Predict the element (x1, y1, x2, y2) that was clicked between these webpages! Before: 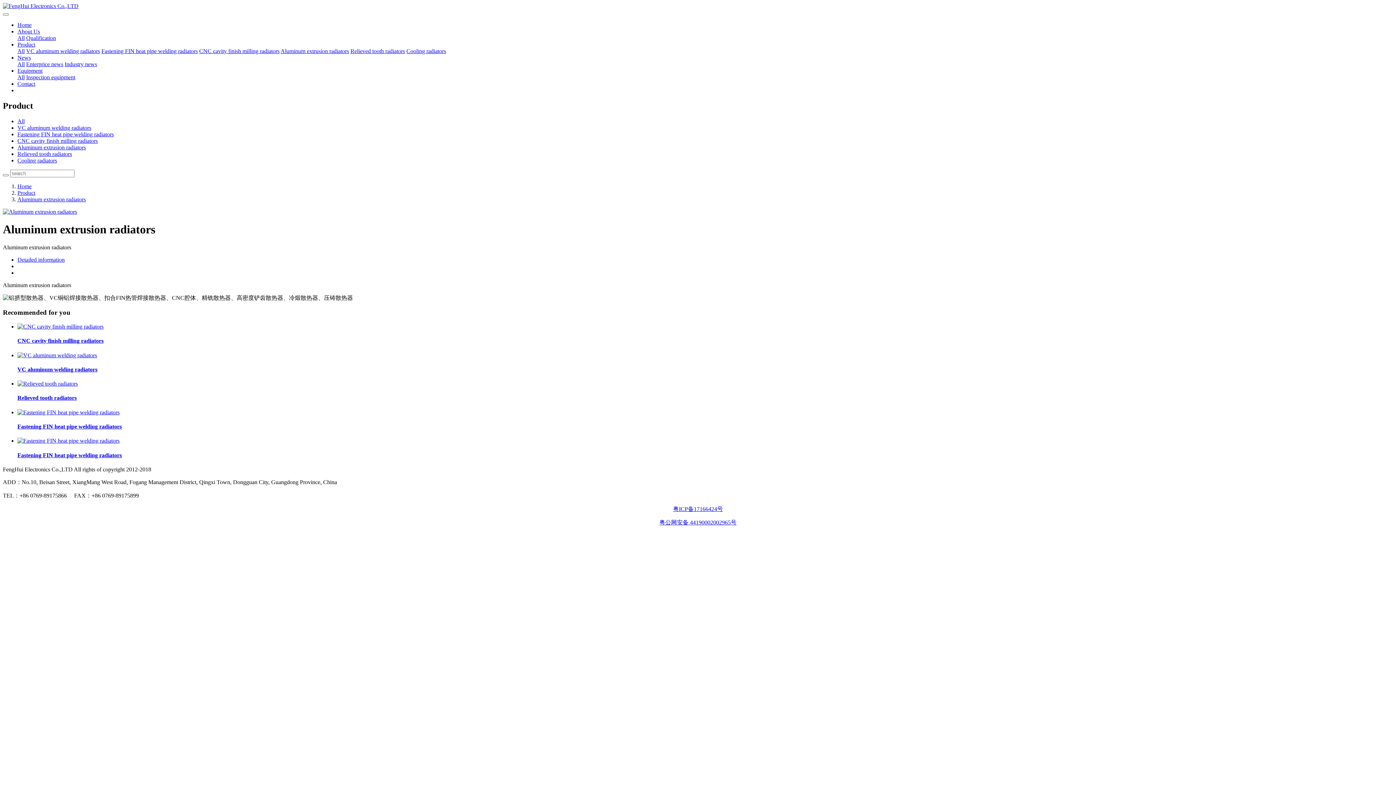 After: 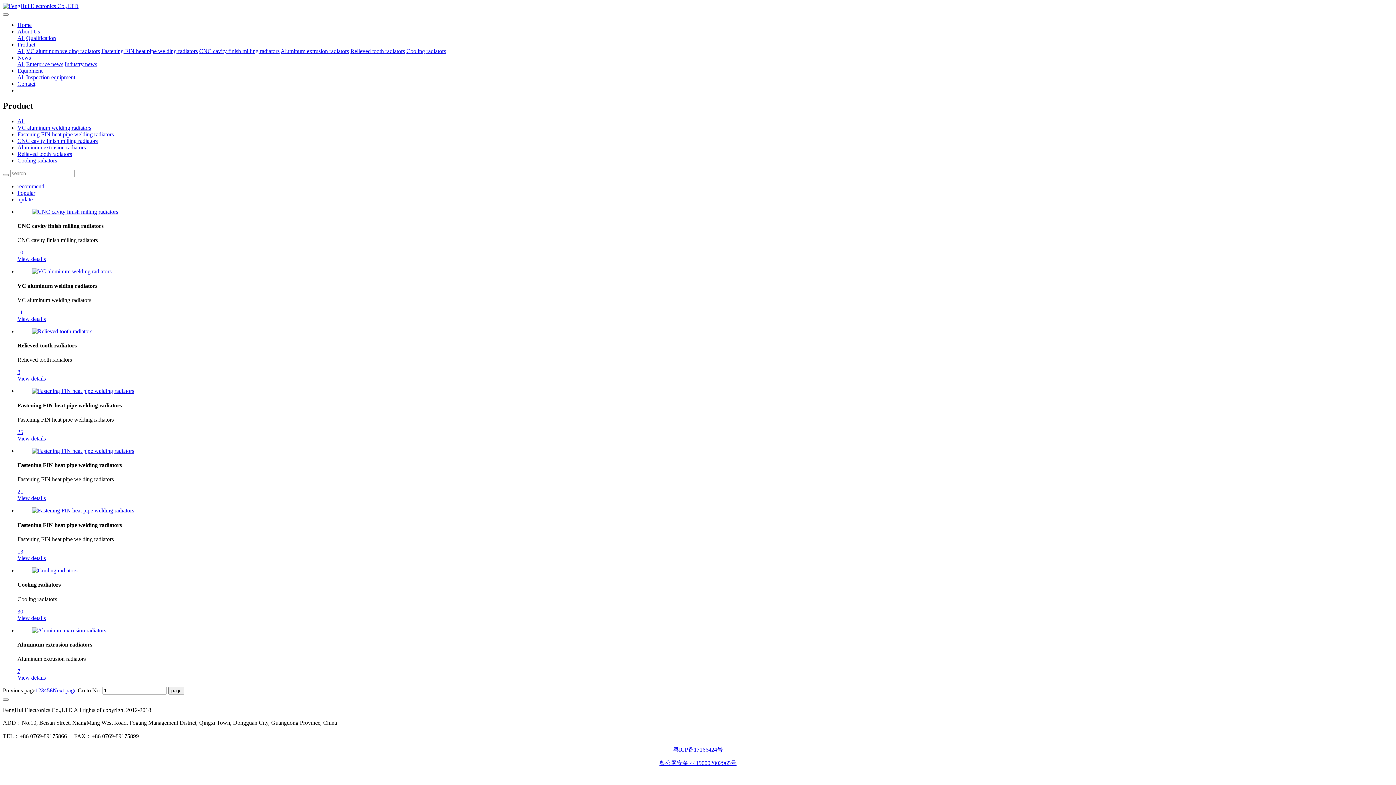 Action: label: All bbox: (17, 118, 24, 124)